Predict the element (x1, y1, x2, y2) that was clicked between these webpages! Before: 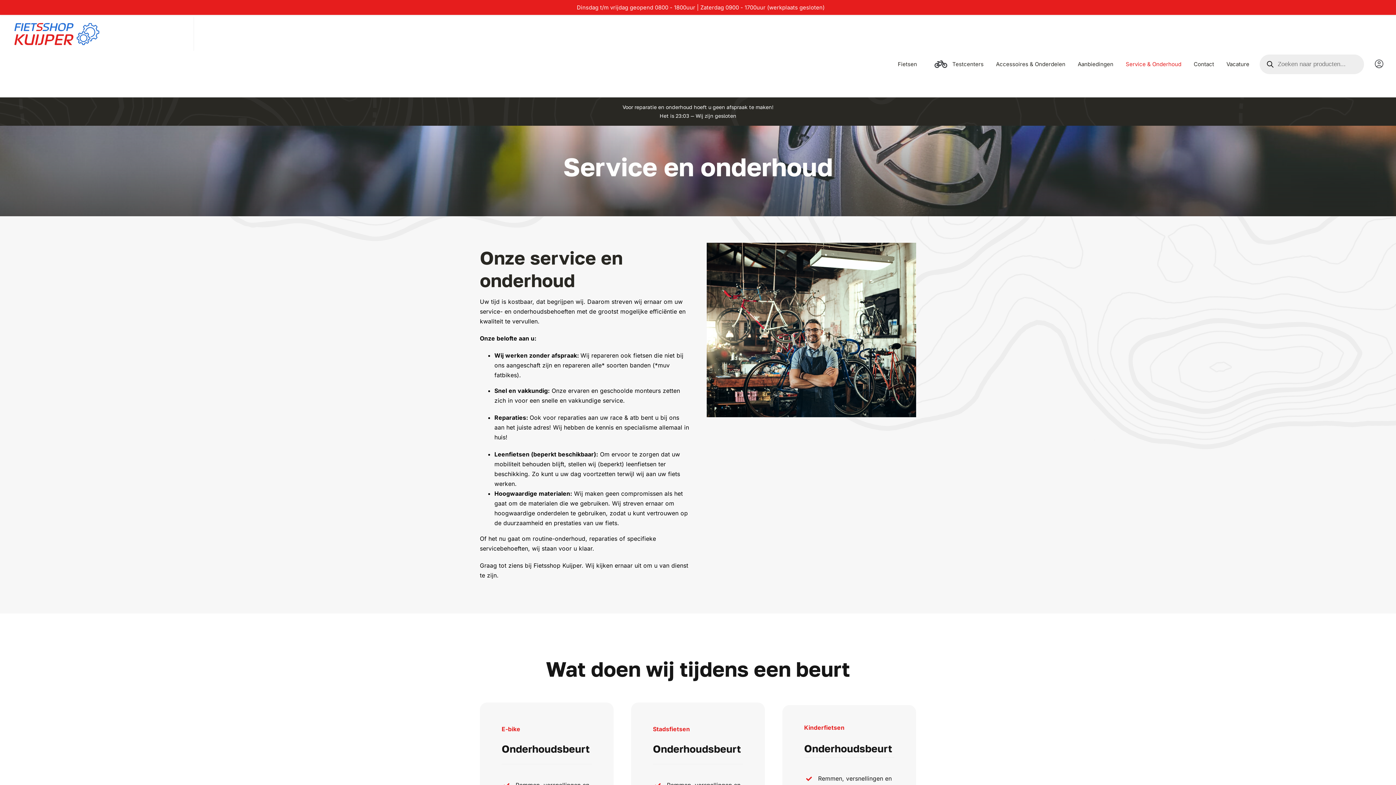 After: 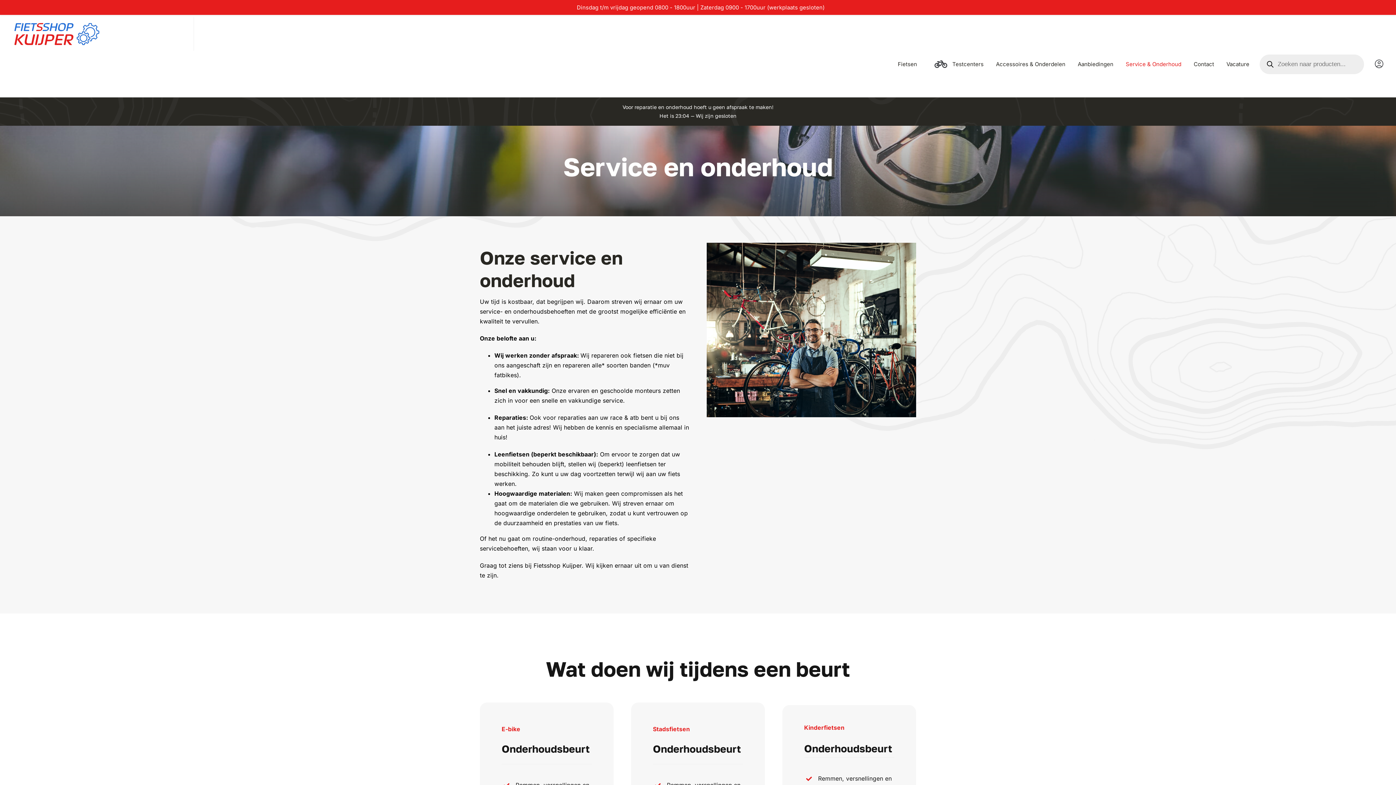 Action: bbox: (1120, 56, 1187, 71) label: Service & Onderhoud